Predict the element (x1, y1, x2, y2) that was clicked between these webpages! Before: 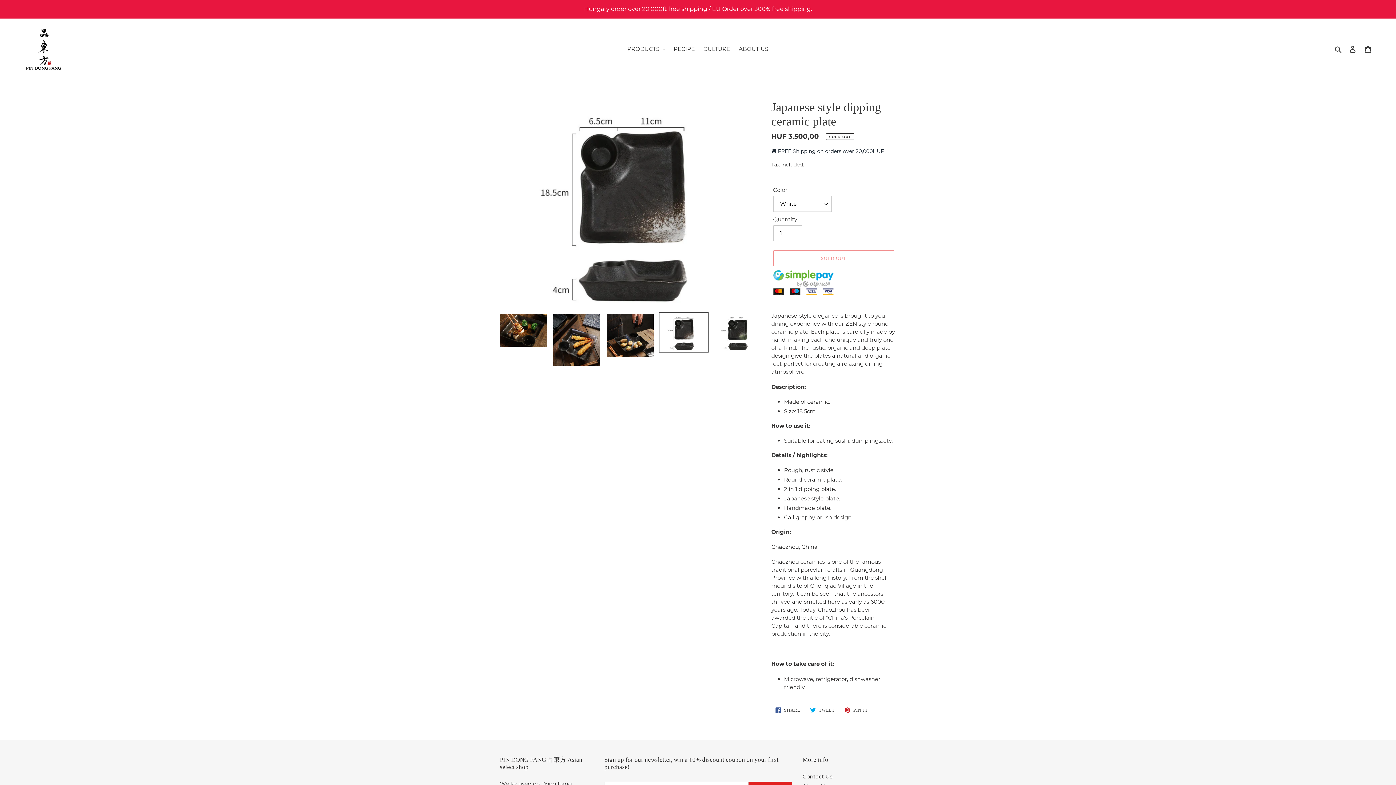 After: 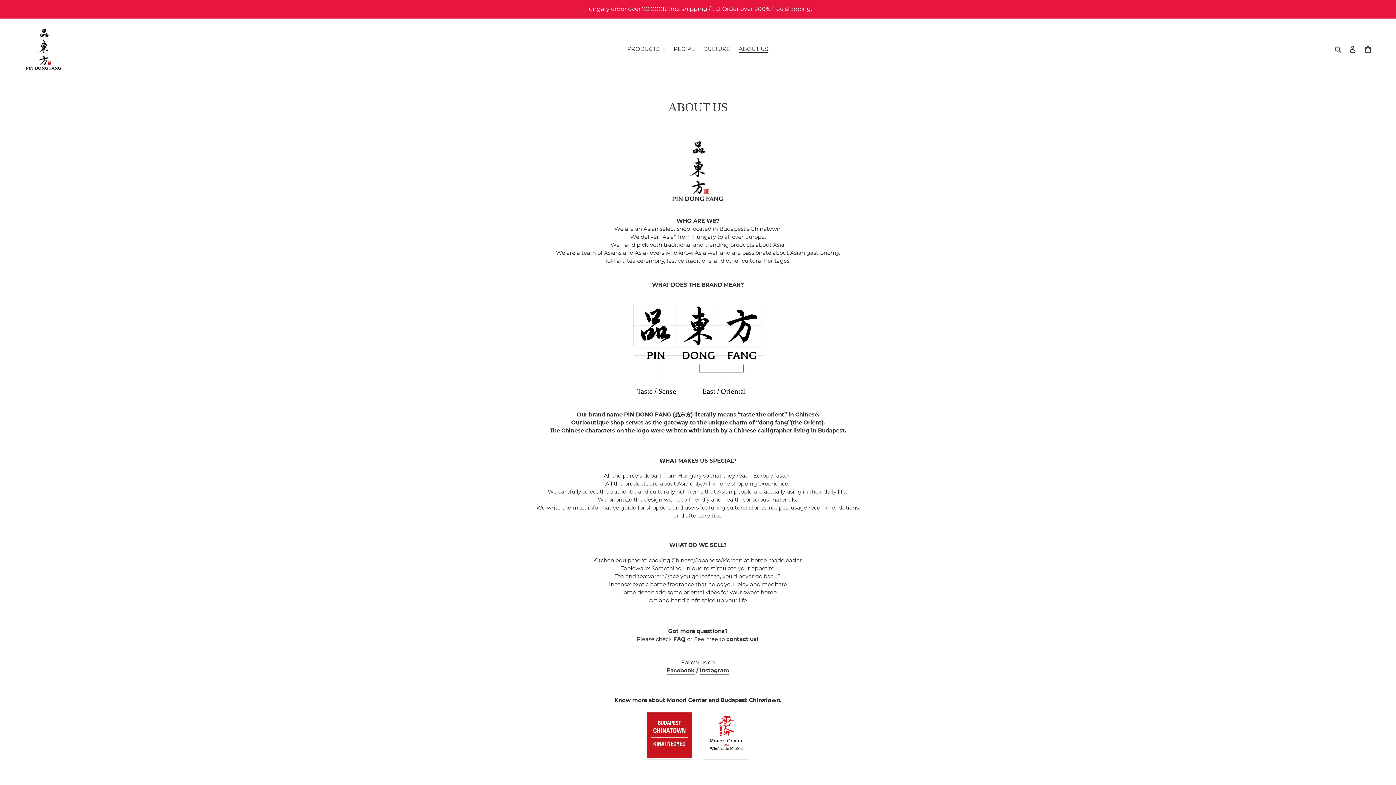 Action: bbox: (735, 44, 772, 54) label: ABOUT US